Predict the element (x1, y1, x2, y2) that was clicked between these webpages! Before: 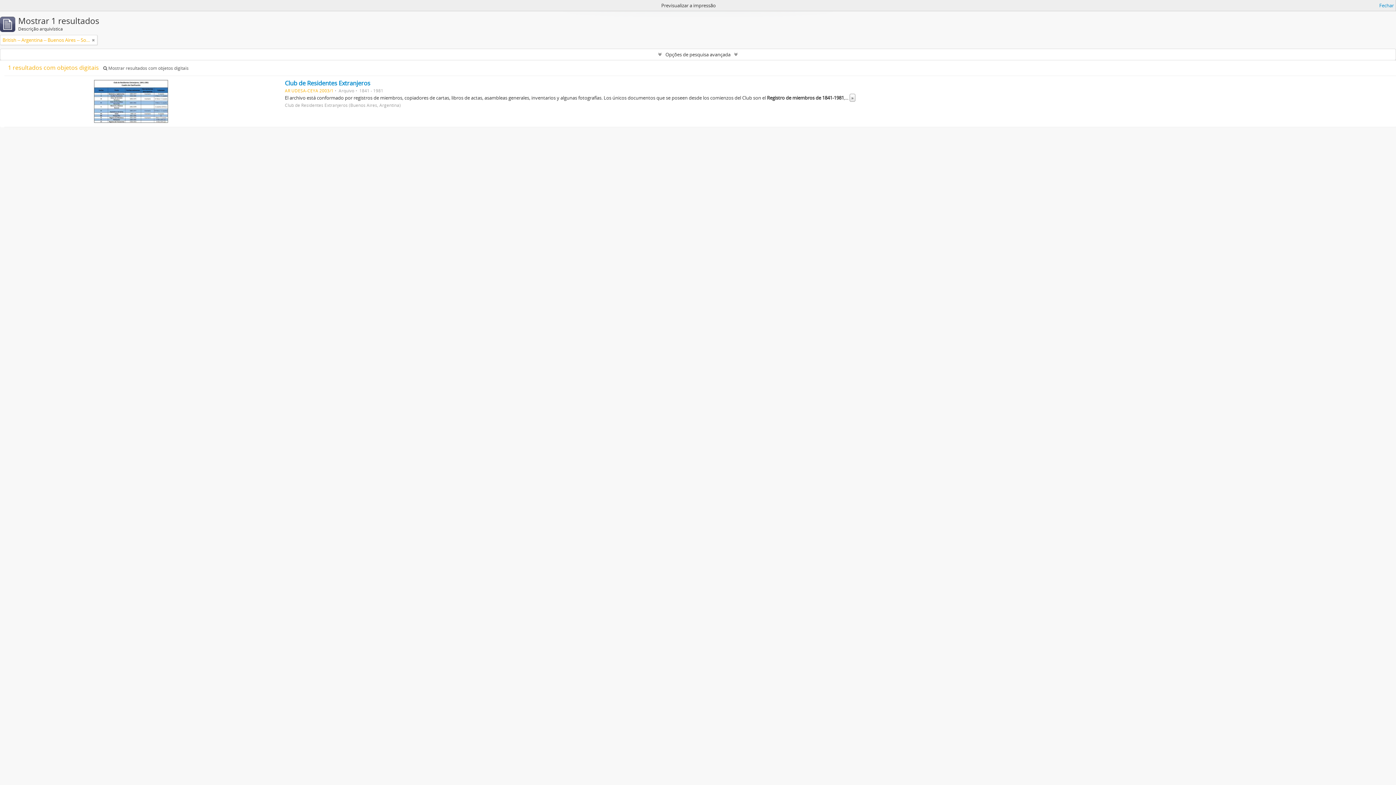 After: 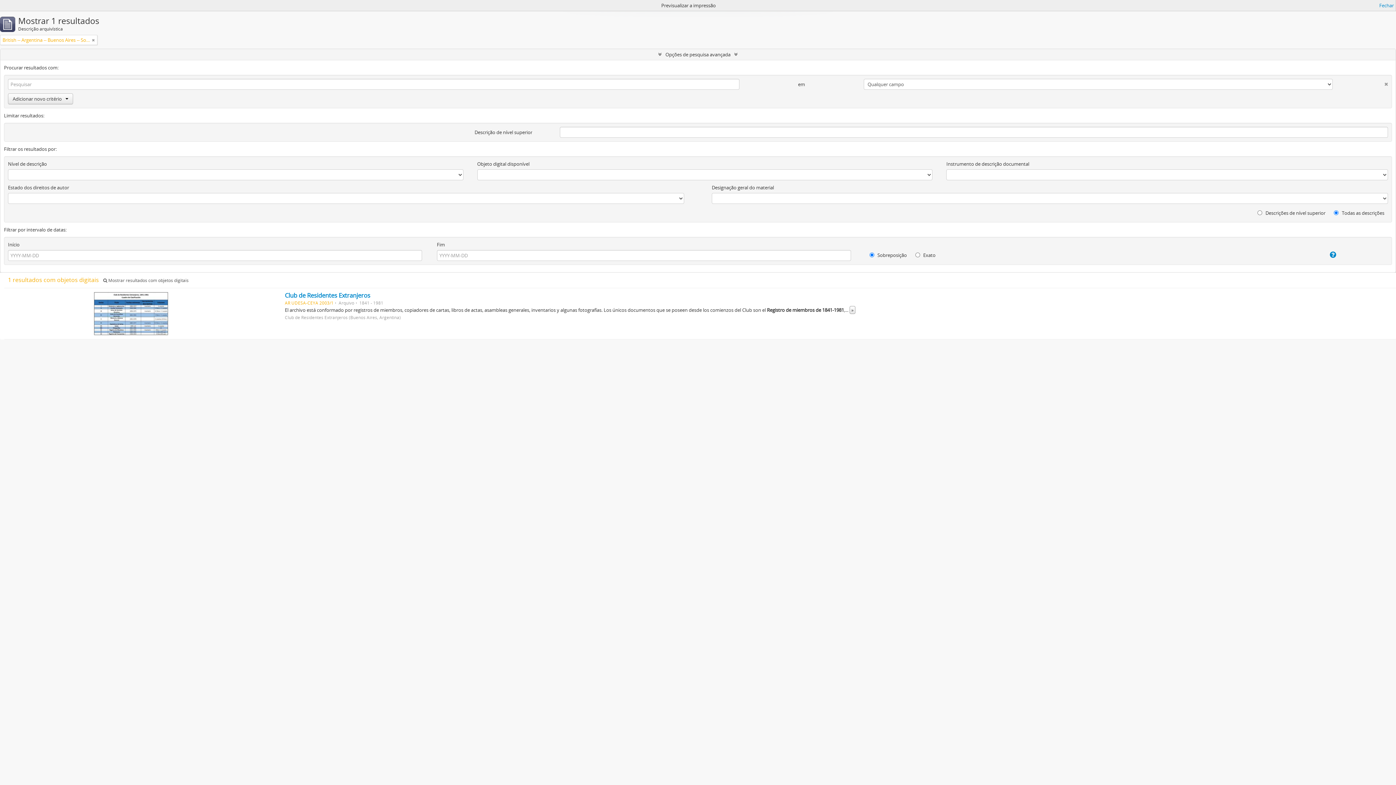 Action: bbox: (0, 49, 1396, 60) label: Opções de pesquisa avançada